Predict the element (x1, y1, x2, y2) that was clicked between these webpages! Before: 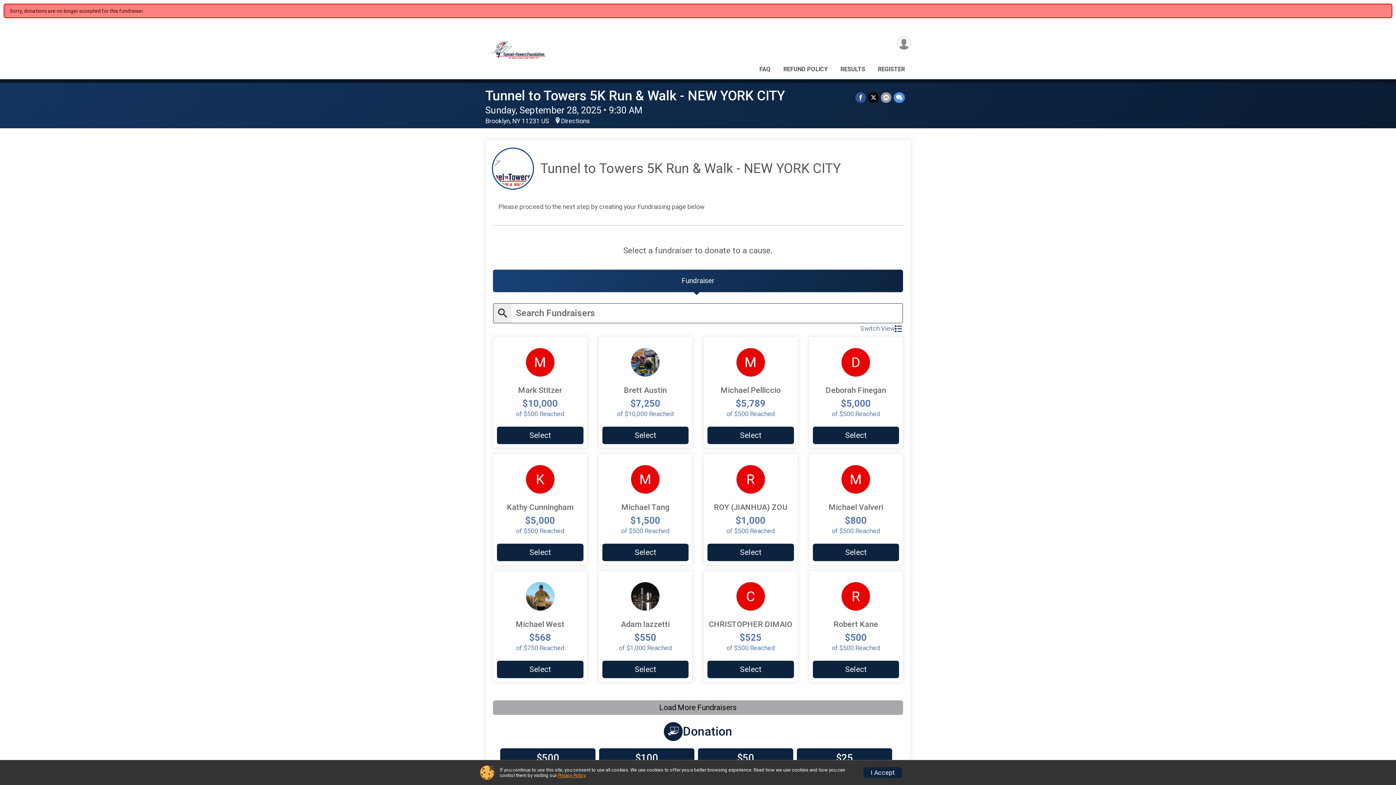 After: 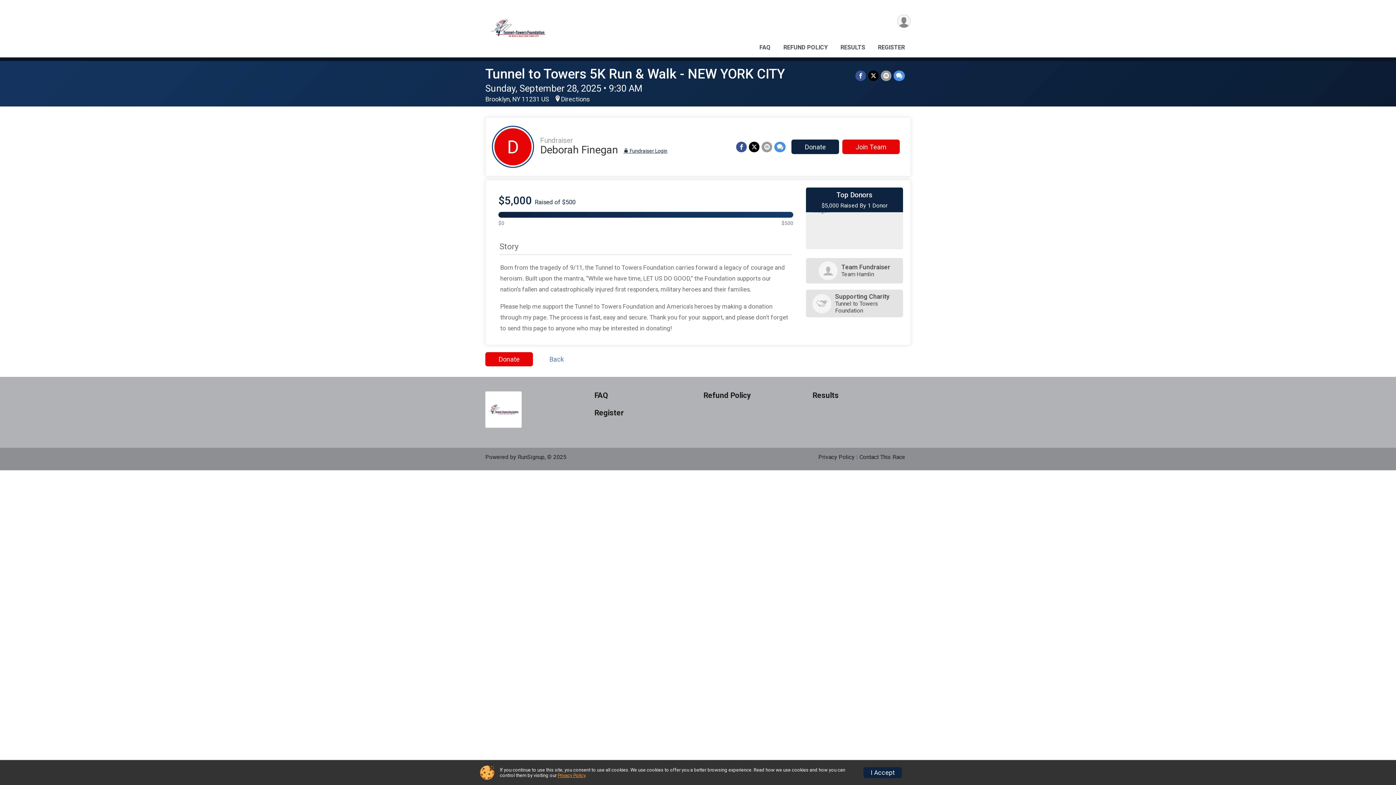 Action: label: D bbox: (812, 347, 899, 378)